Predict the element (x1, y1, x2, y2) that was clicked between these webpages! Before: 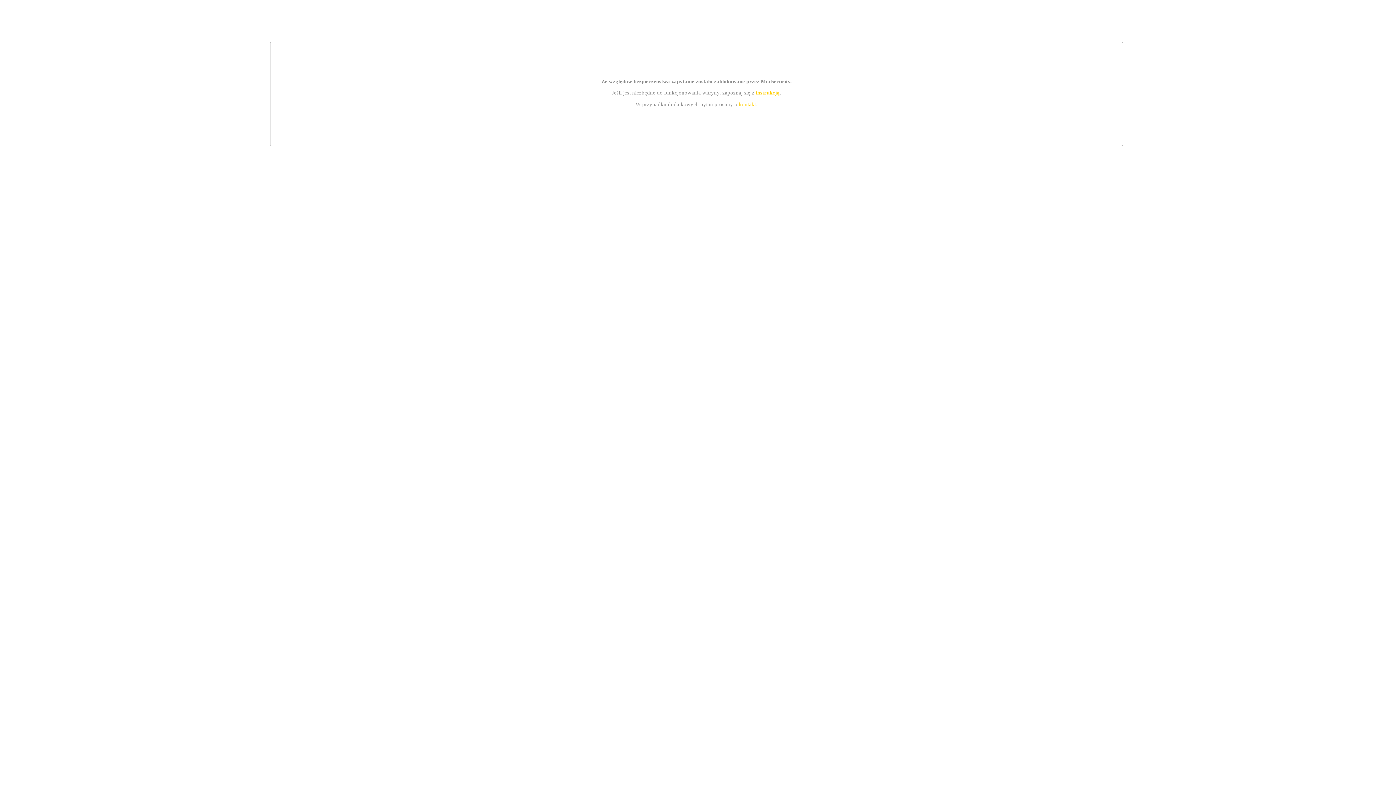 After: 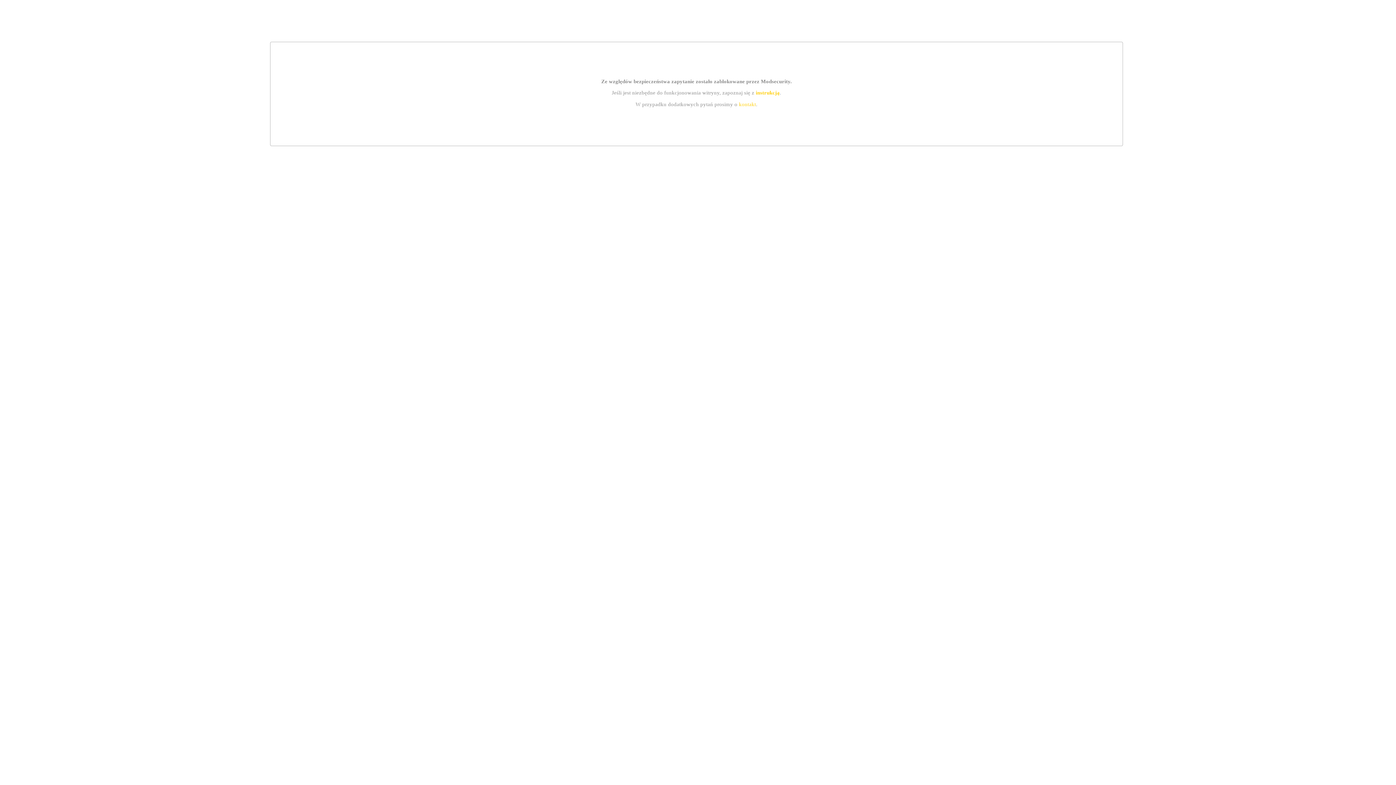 Action: label: instrukcją bbox: (755, 89, 779, 95)